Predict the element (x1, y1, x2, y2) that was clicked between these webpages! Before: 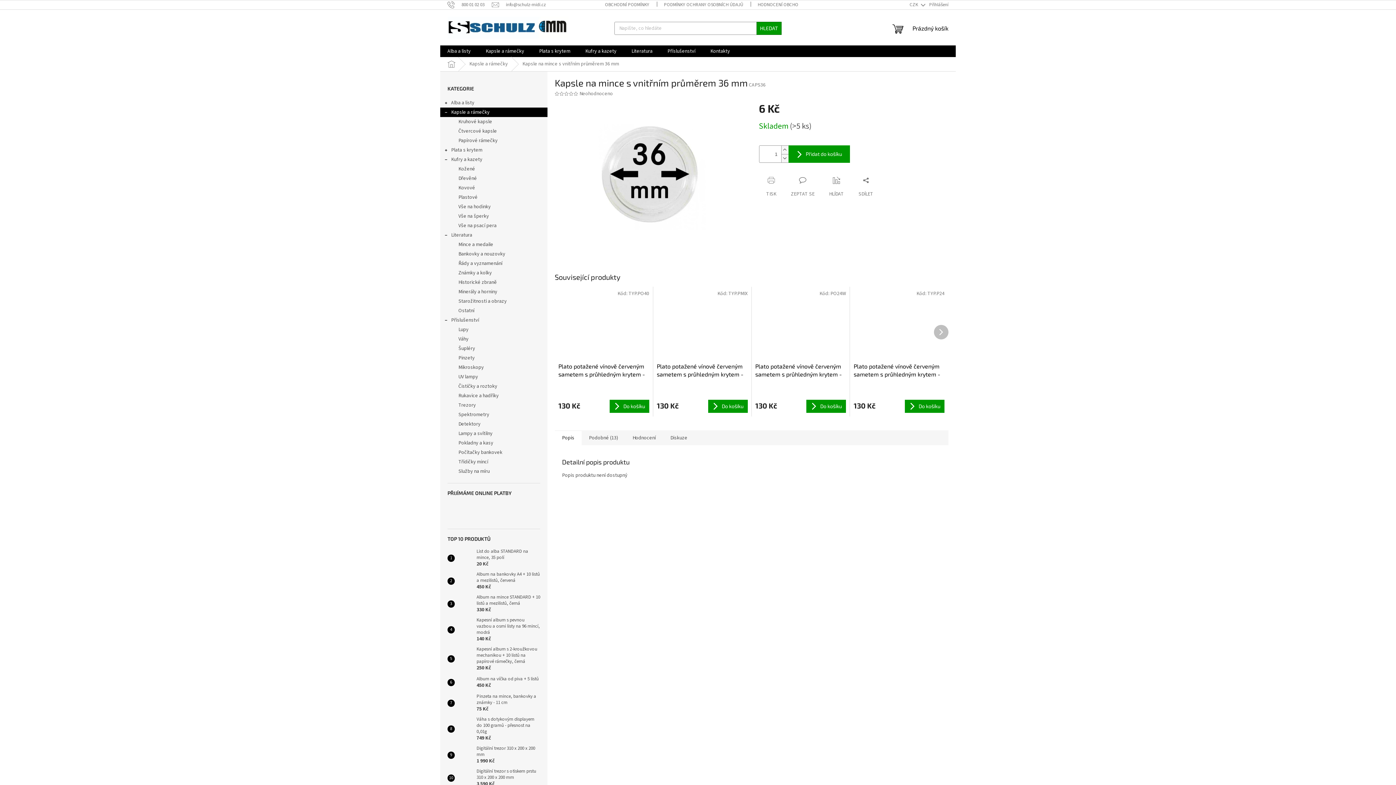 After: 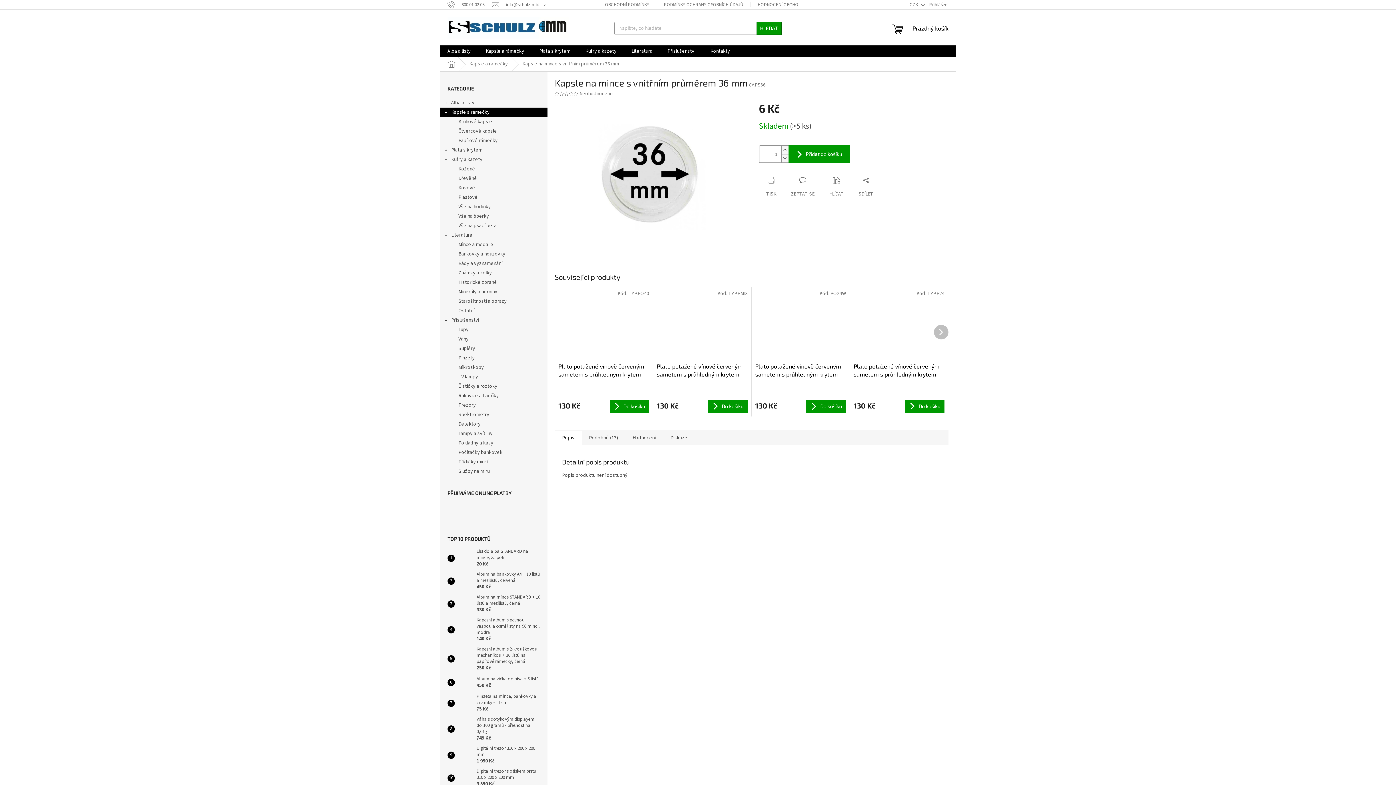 Action: bbox: (564, 91, 569, 96)